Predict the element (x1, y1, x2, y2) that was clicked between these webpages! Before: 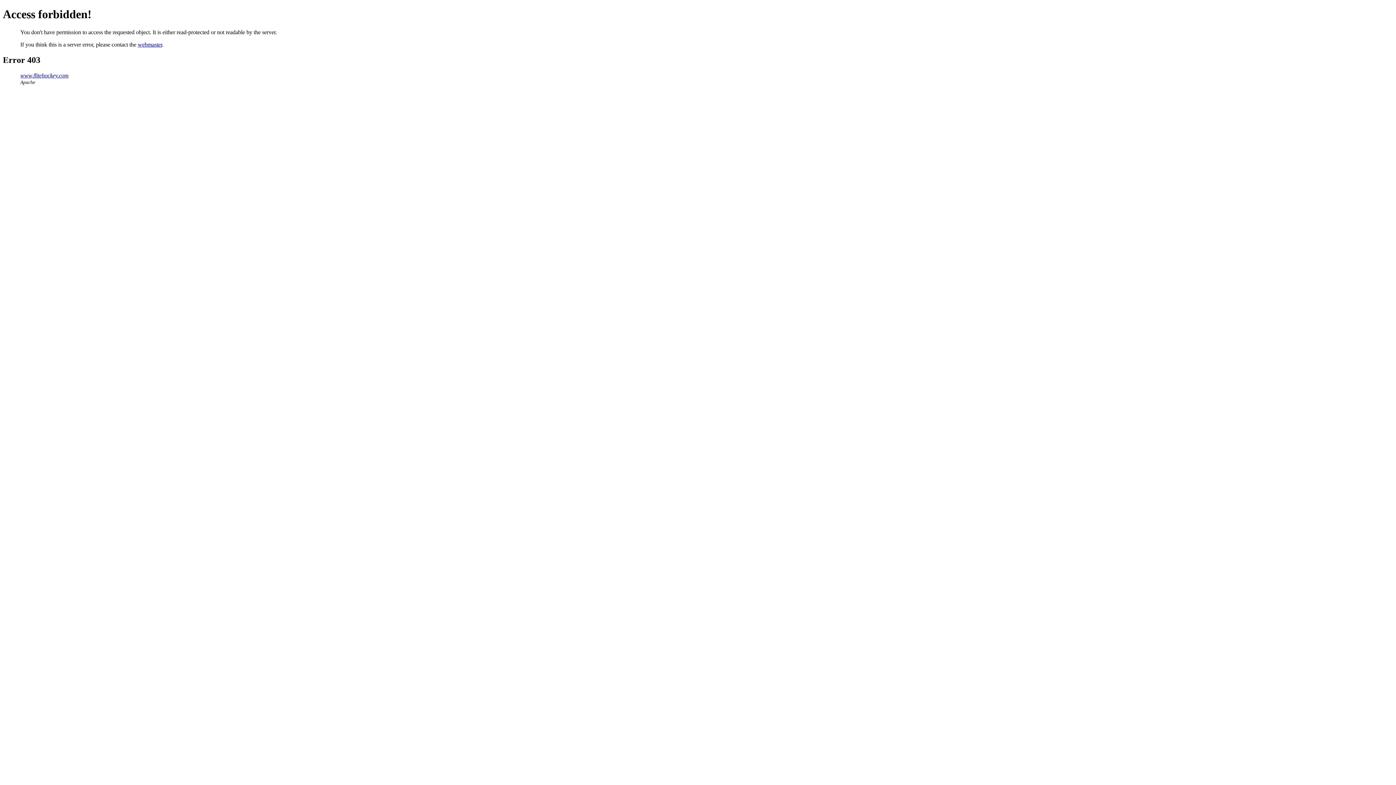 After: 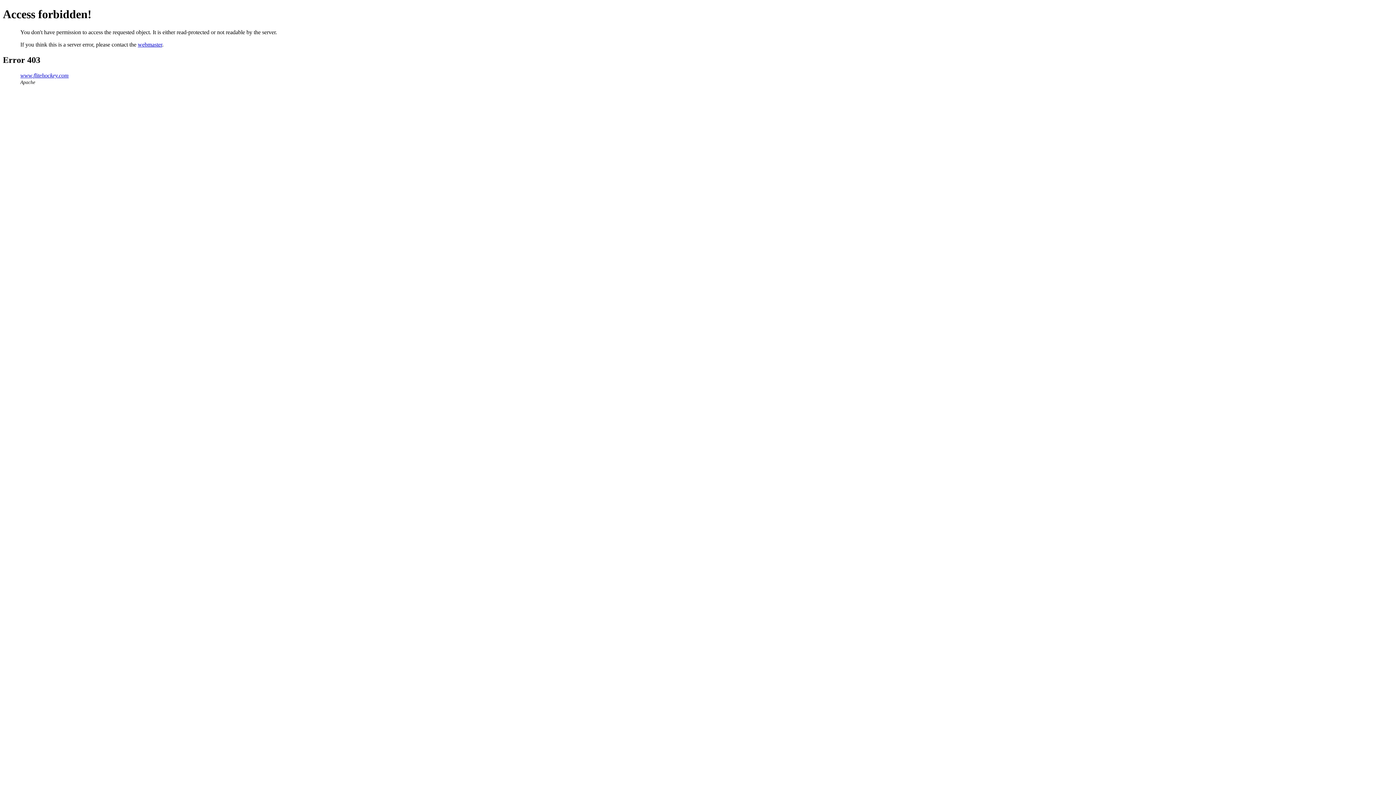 Action: bbox: (137, 41, 162, 47) label: webmaster